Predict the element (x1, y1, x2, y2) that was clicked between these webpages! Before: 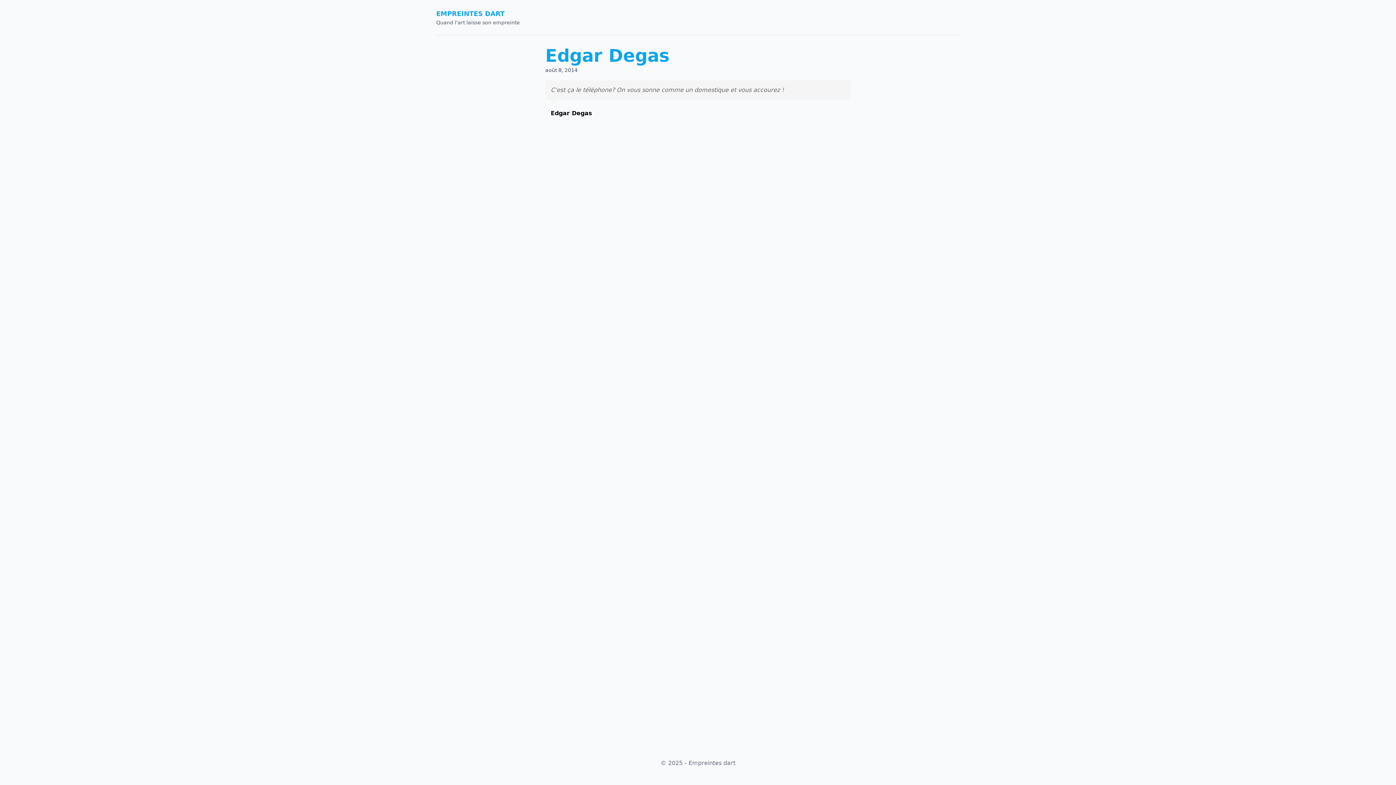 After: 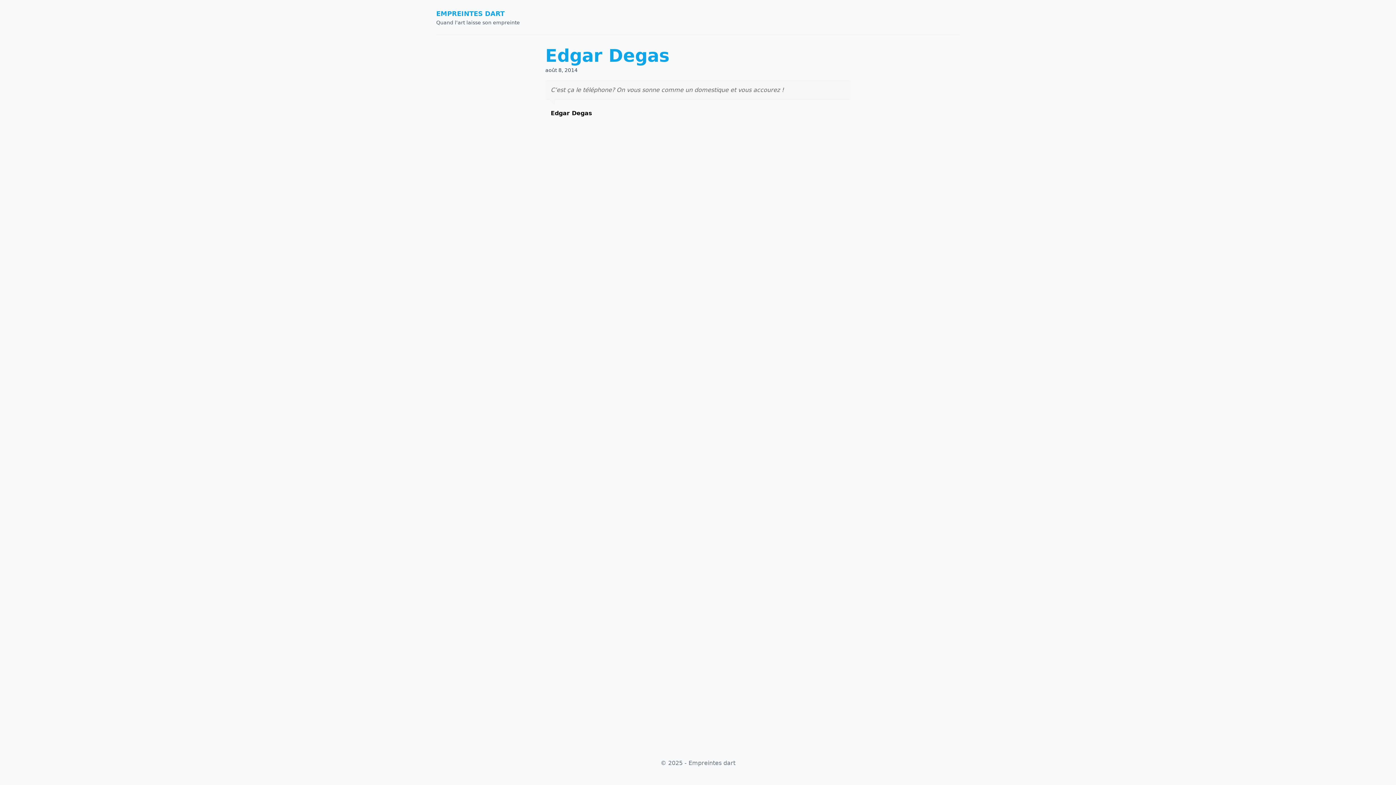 Action: label: Edgar Degas bbox: (545, 45, 669, 65)